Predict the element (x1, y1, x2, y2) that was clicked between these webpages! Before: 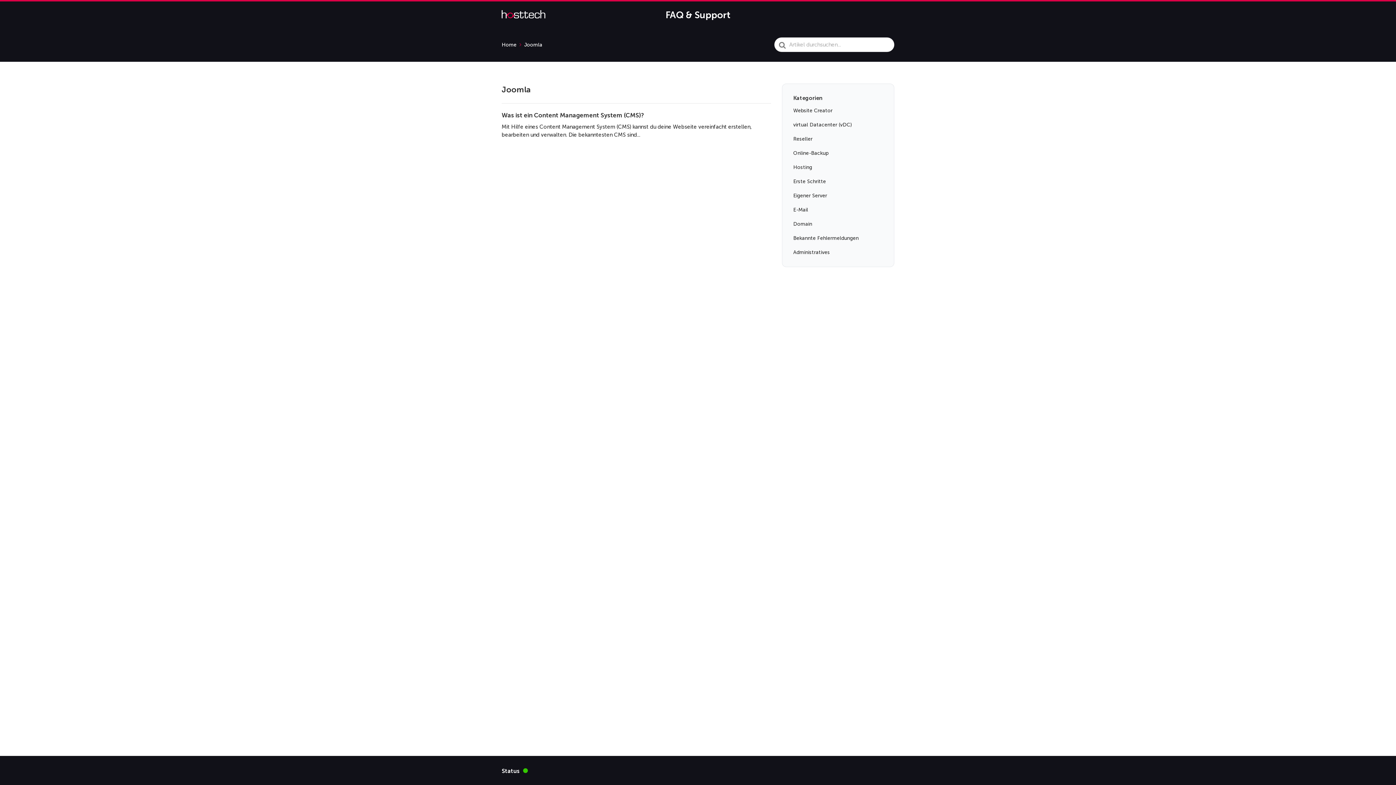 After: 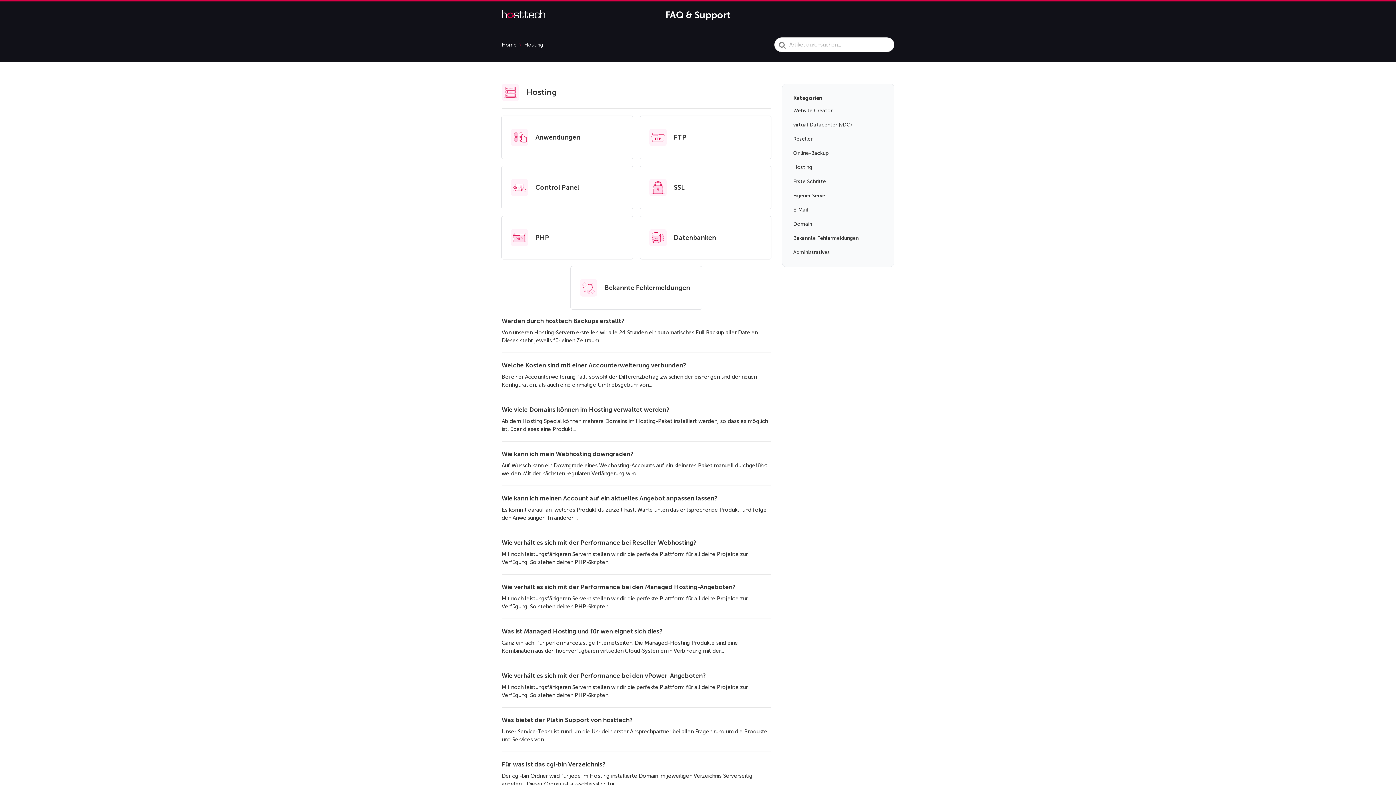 Action: label: Hosting bbox: (793, 160, 812, 174)